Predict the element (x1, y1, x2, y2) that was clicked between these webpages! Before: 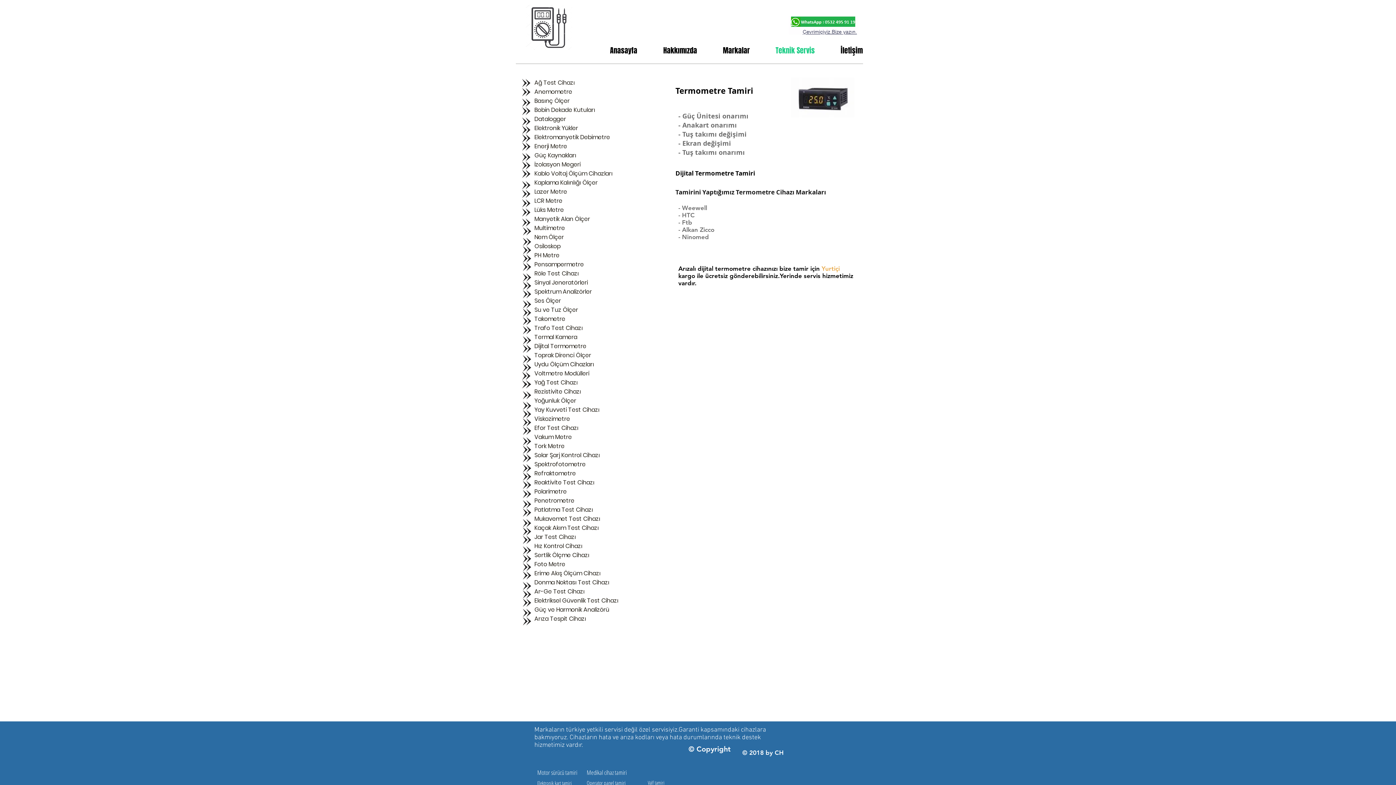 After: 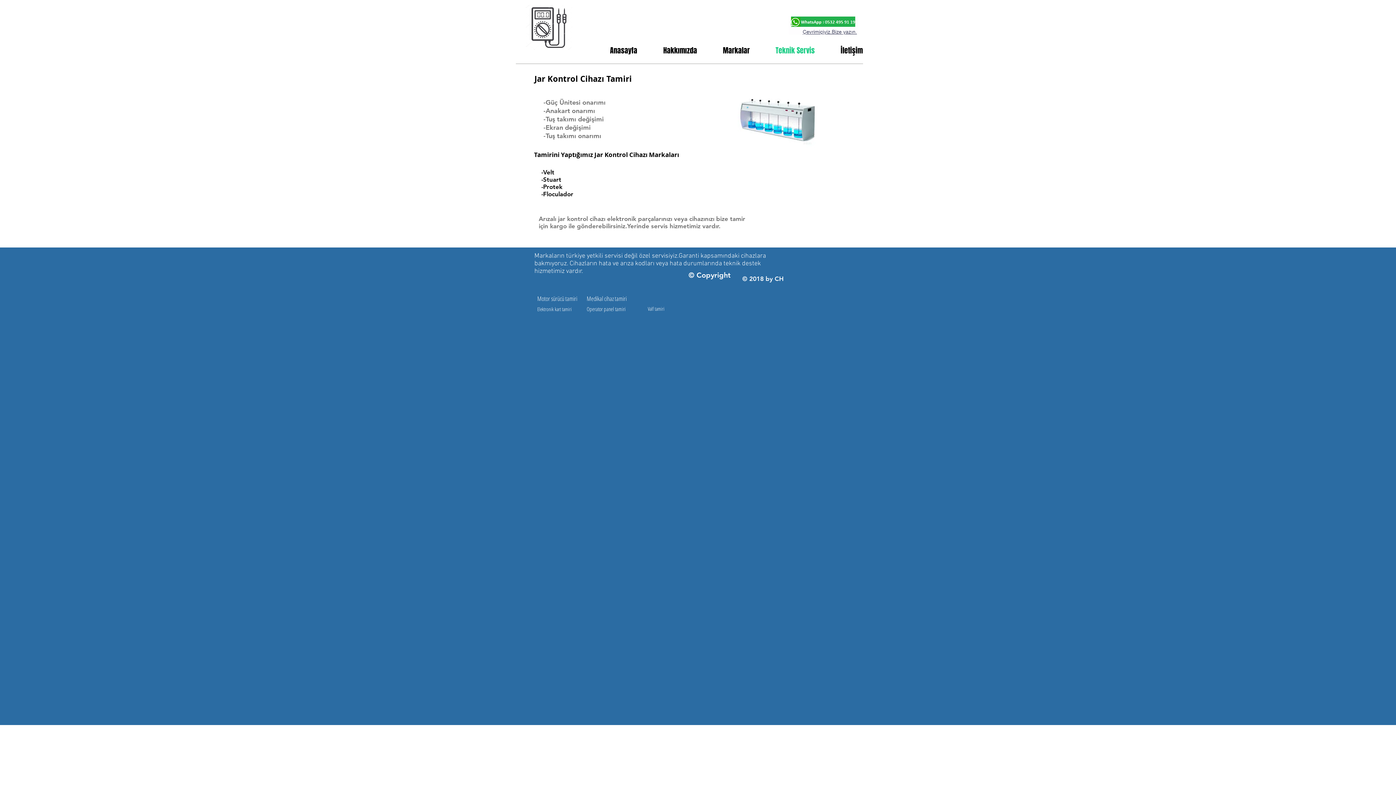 Action: bbox: (534, 533, 576, 540) label: Jar Test Cihazı